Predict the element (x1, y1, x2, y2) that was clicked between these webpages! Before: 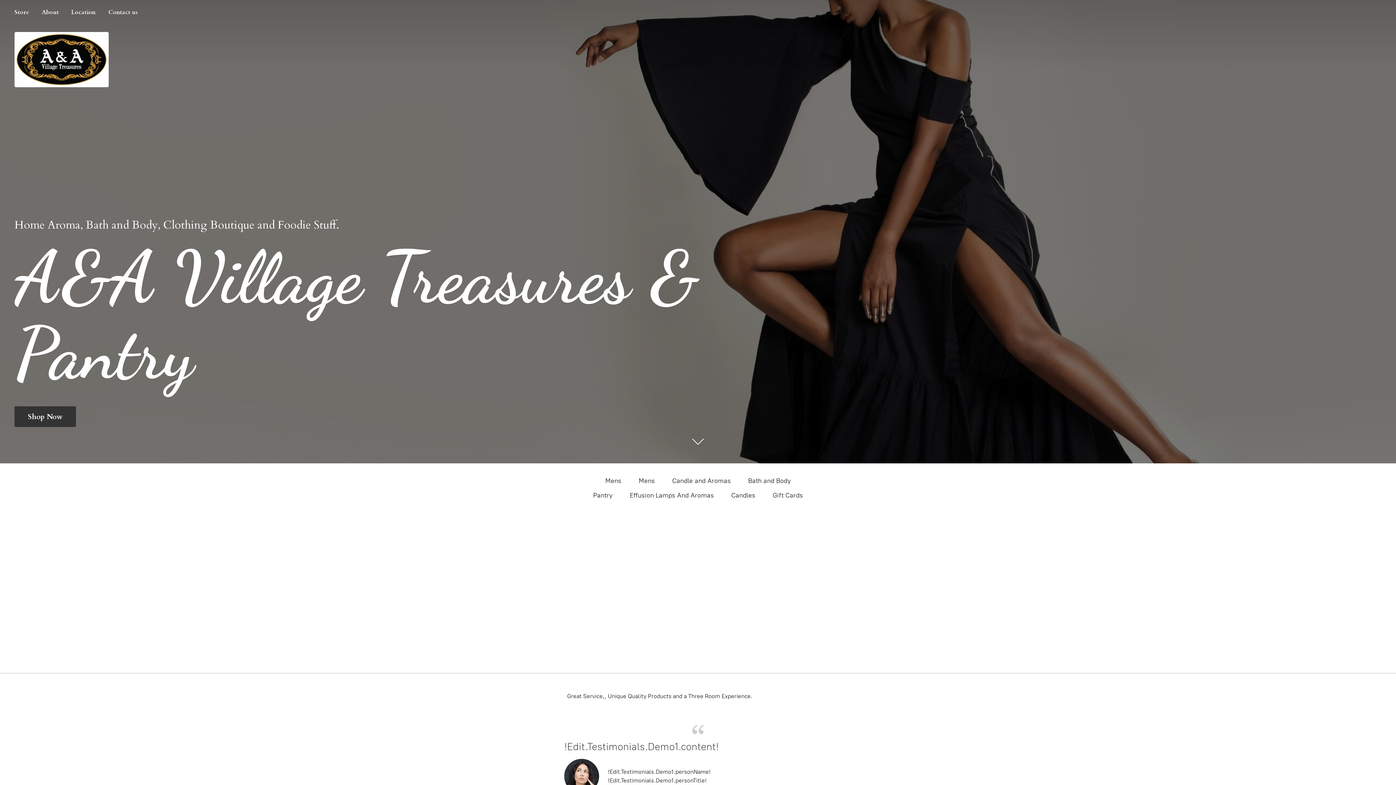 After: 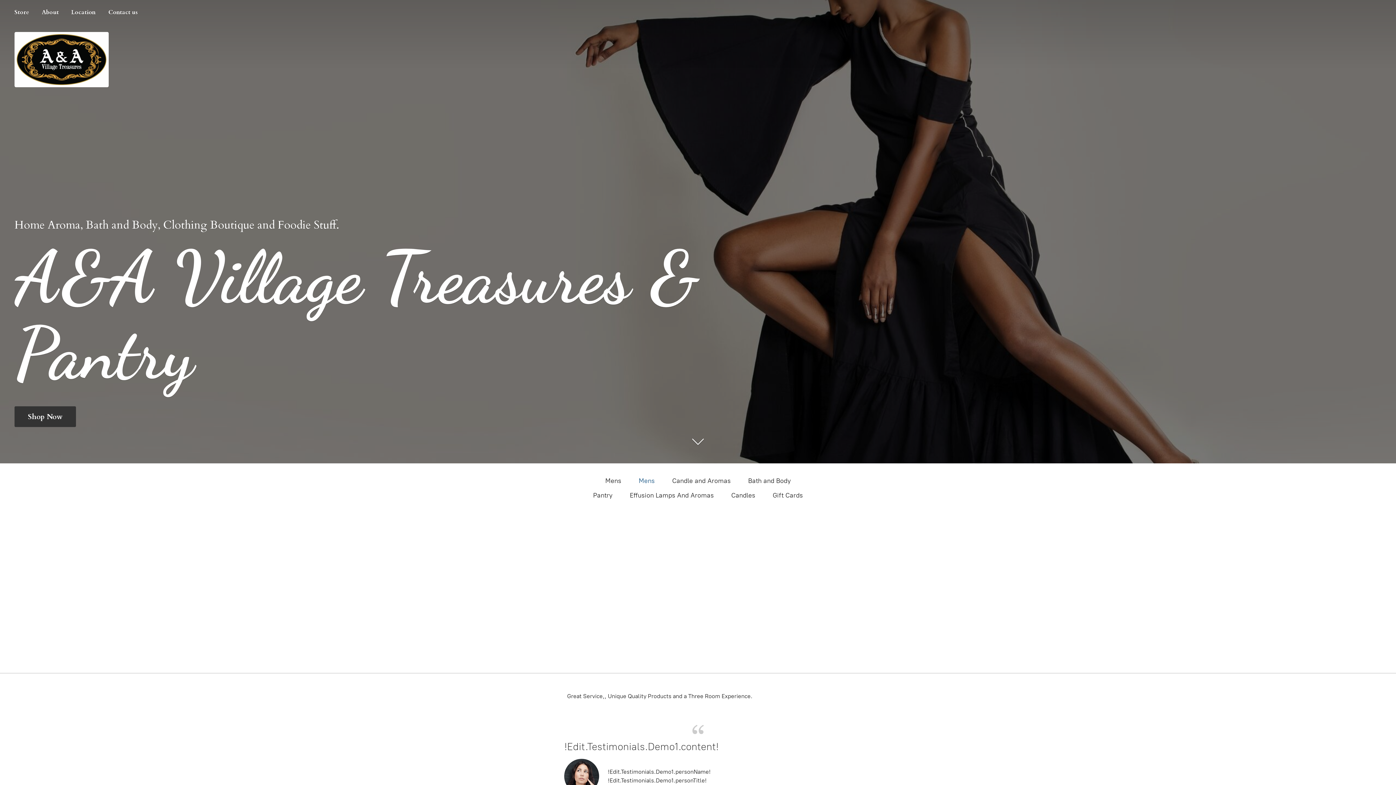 Action: bbox: (638, 475, 654, 486) label: Mens